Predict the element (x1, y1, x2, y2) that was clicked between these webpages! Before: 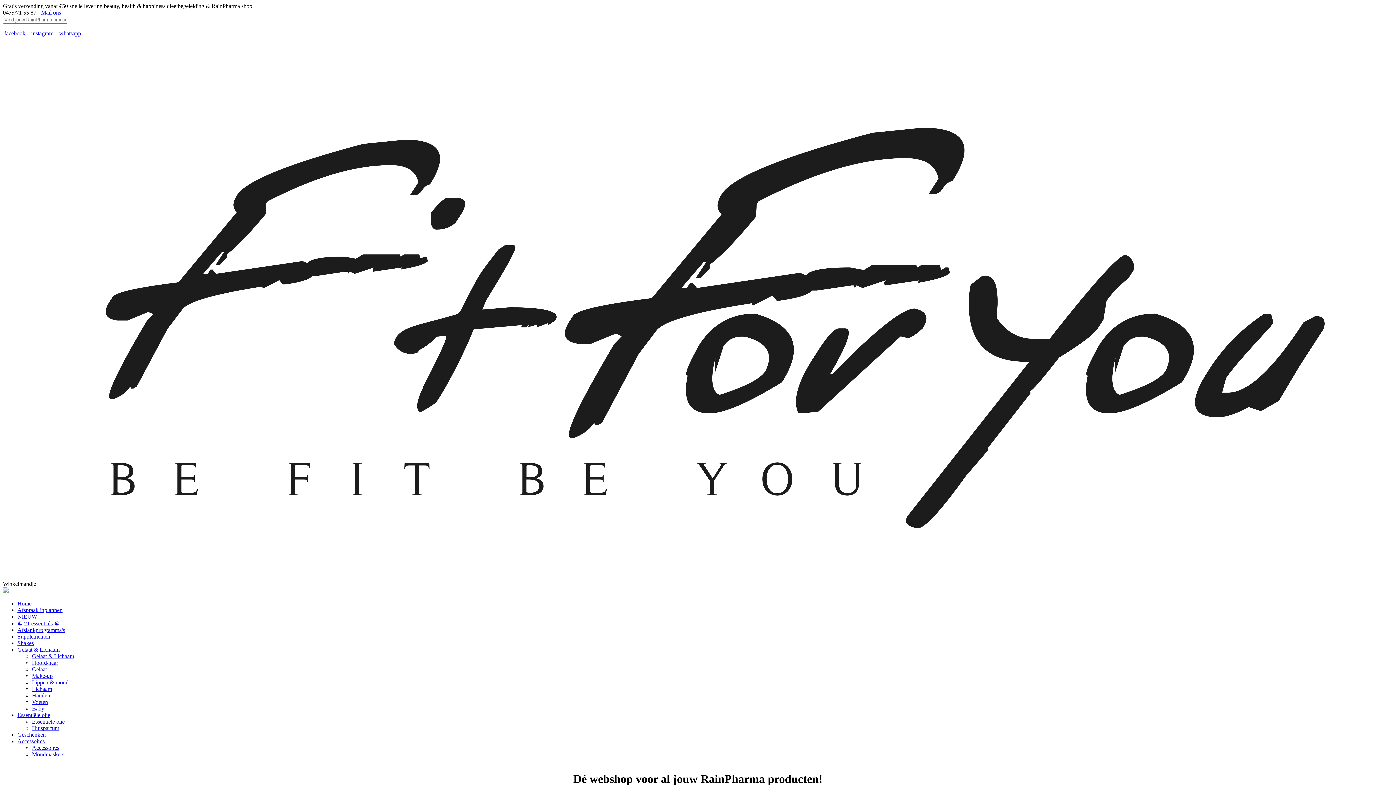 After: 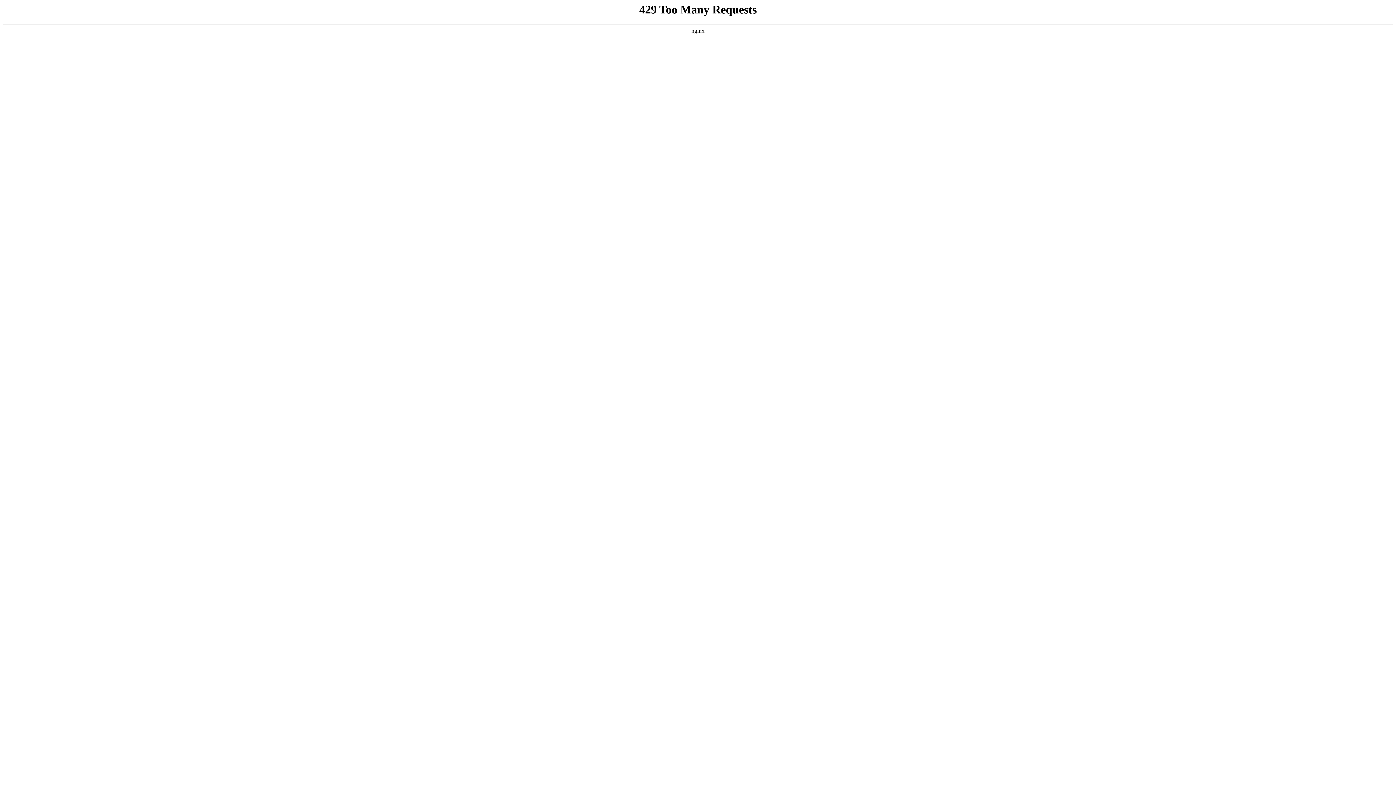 Action: label: Afspraak inplannen bbox: (17, 607, 62, 613)